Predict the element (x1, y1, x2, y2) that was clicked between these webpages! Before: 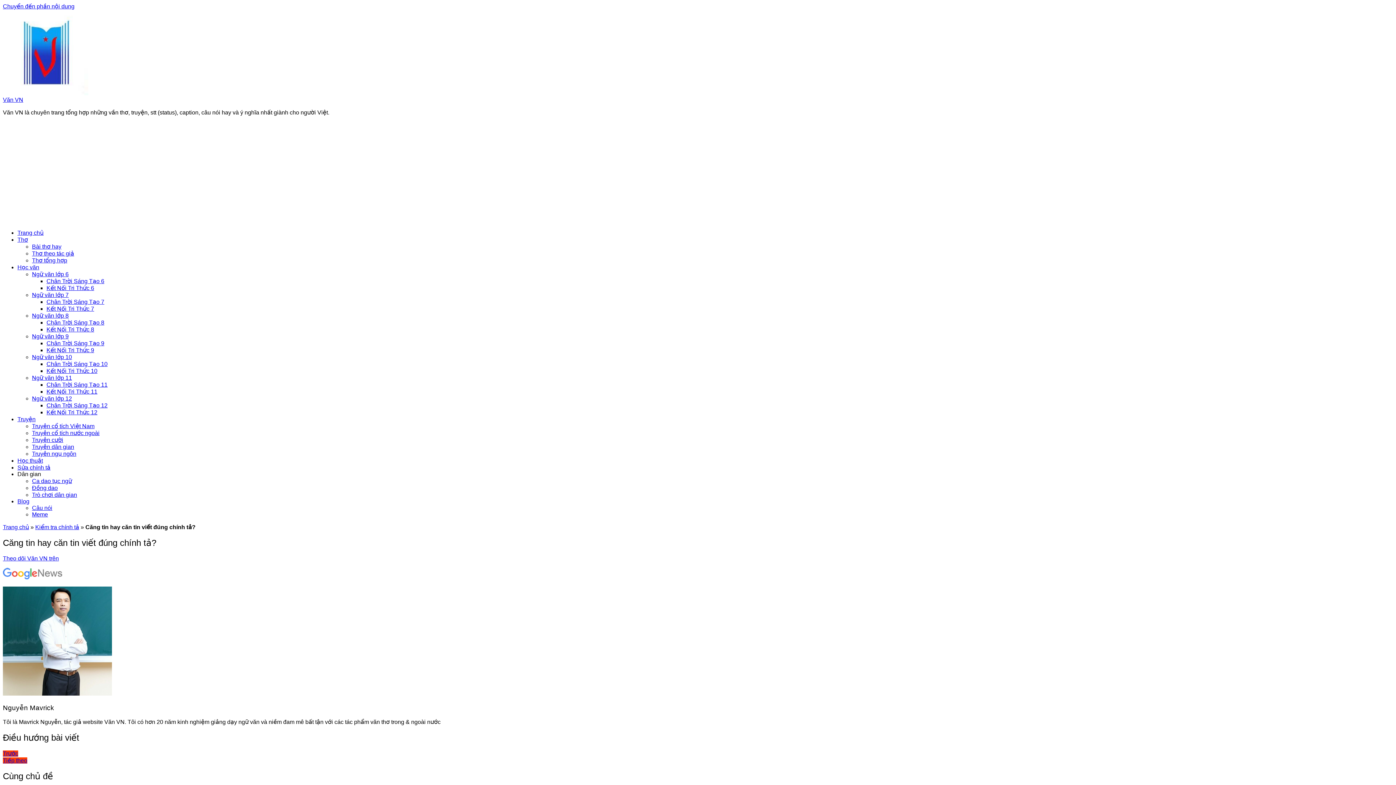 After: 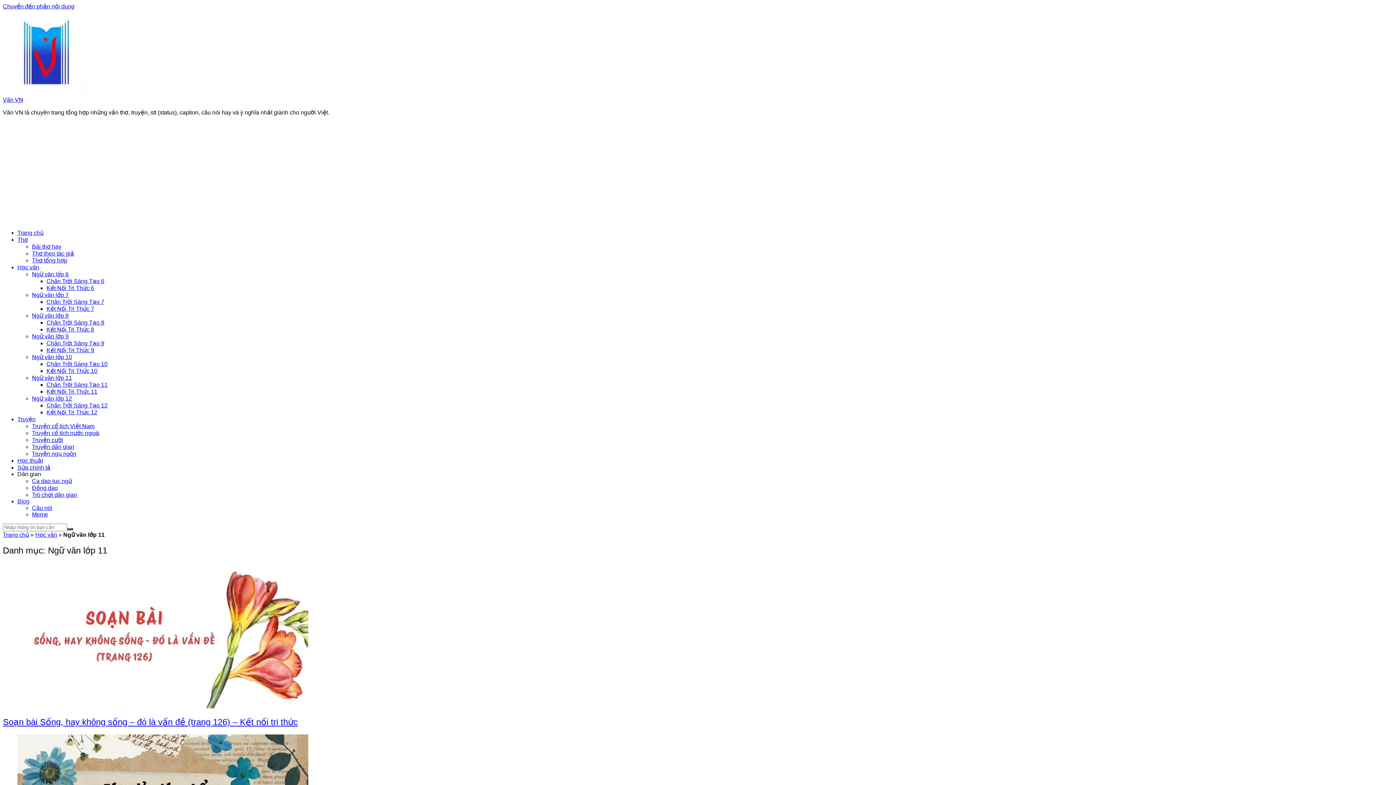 Action: bbox: (32, 374, 72, 381) label: Ngữ văn lớp 11